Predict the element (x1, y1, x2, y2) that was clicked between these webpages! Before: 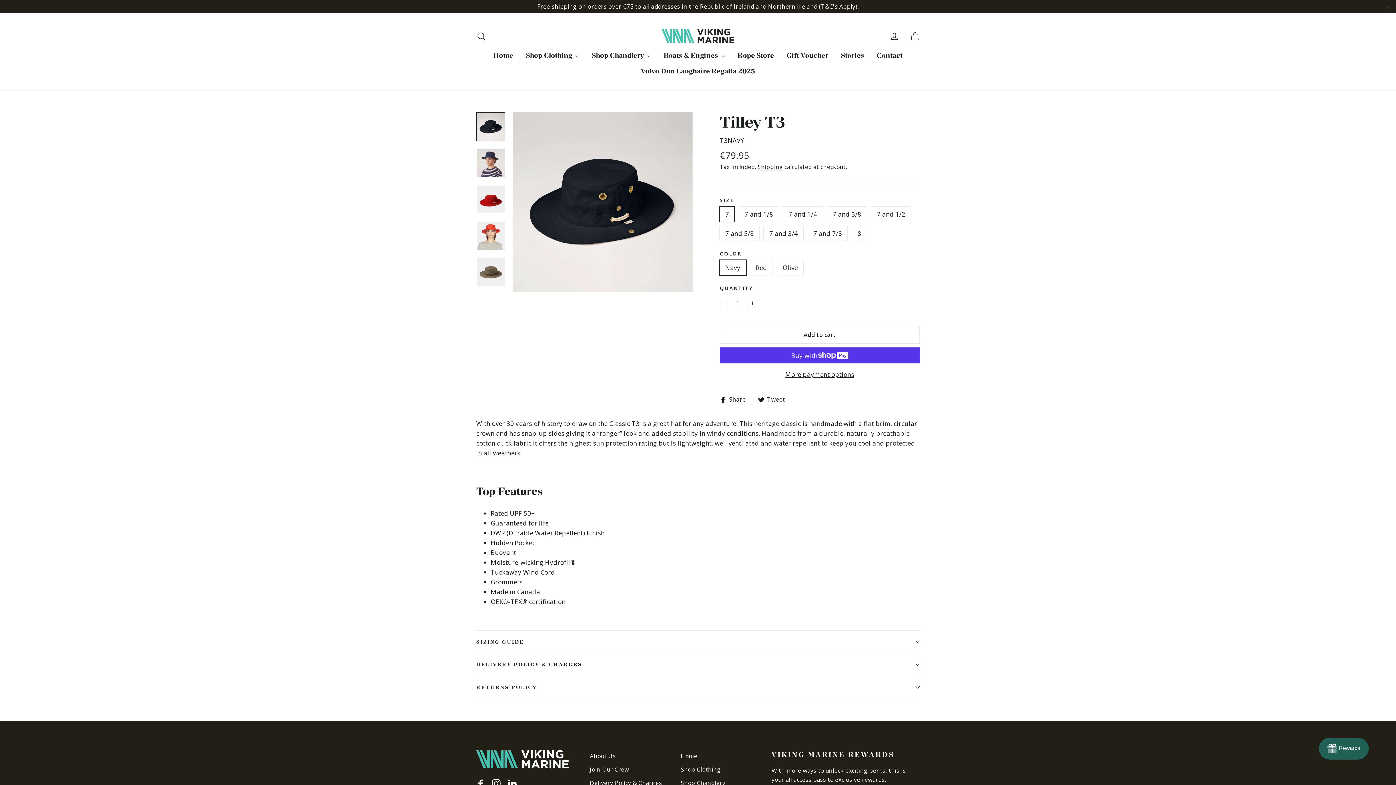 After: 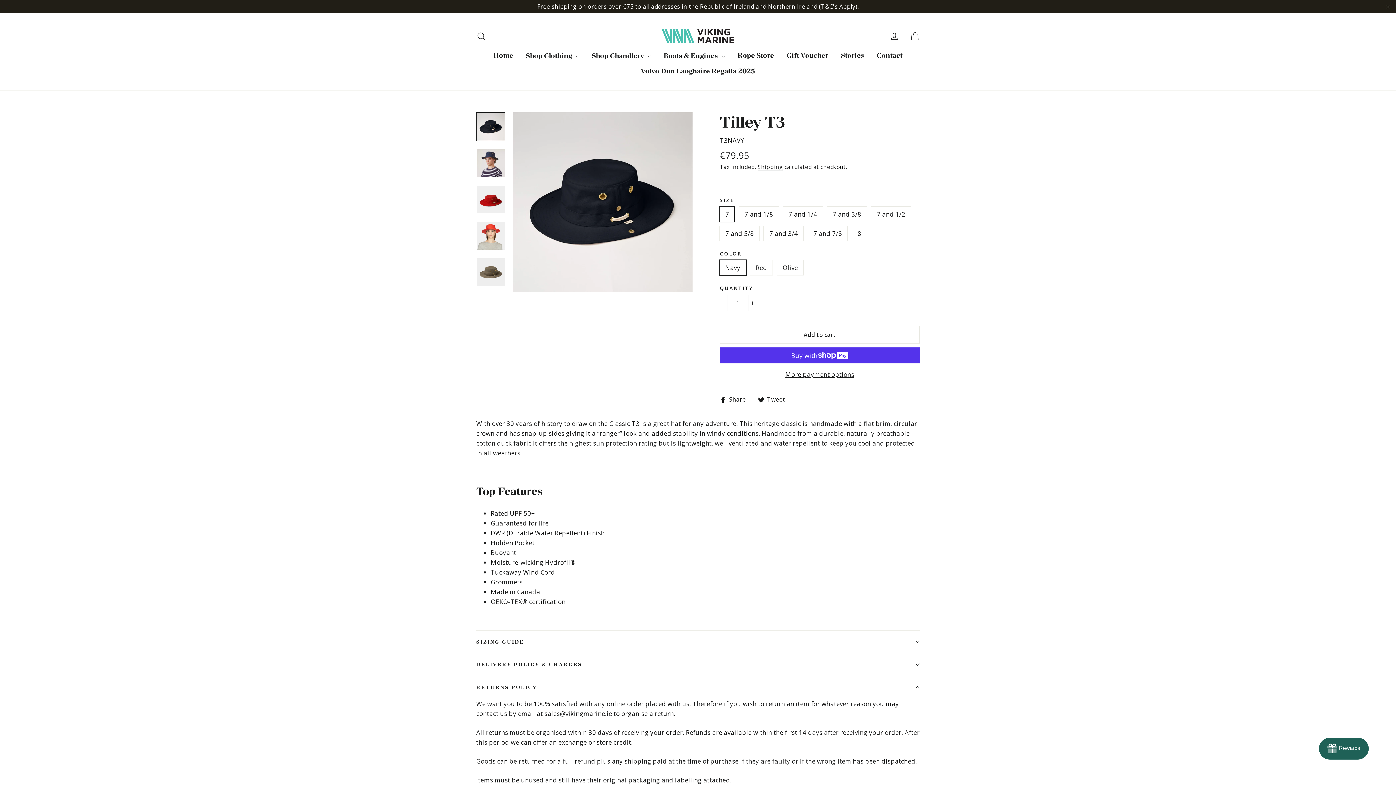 Action: bbox: (476, 676, 920, 699) label: RETURNS POLICY